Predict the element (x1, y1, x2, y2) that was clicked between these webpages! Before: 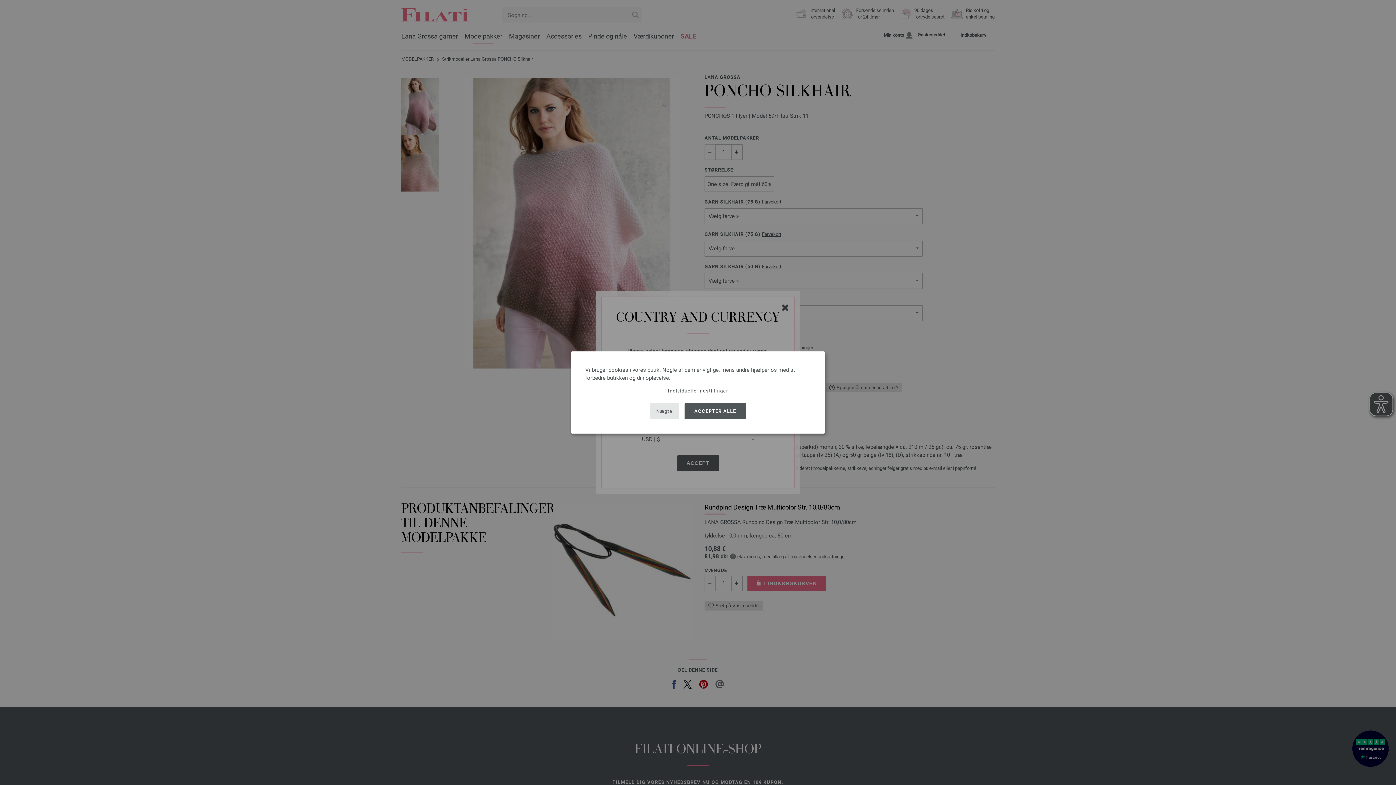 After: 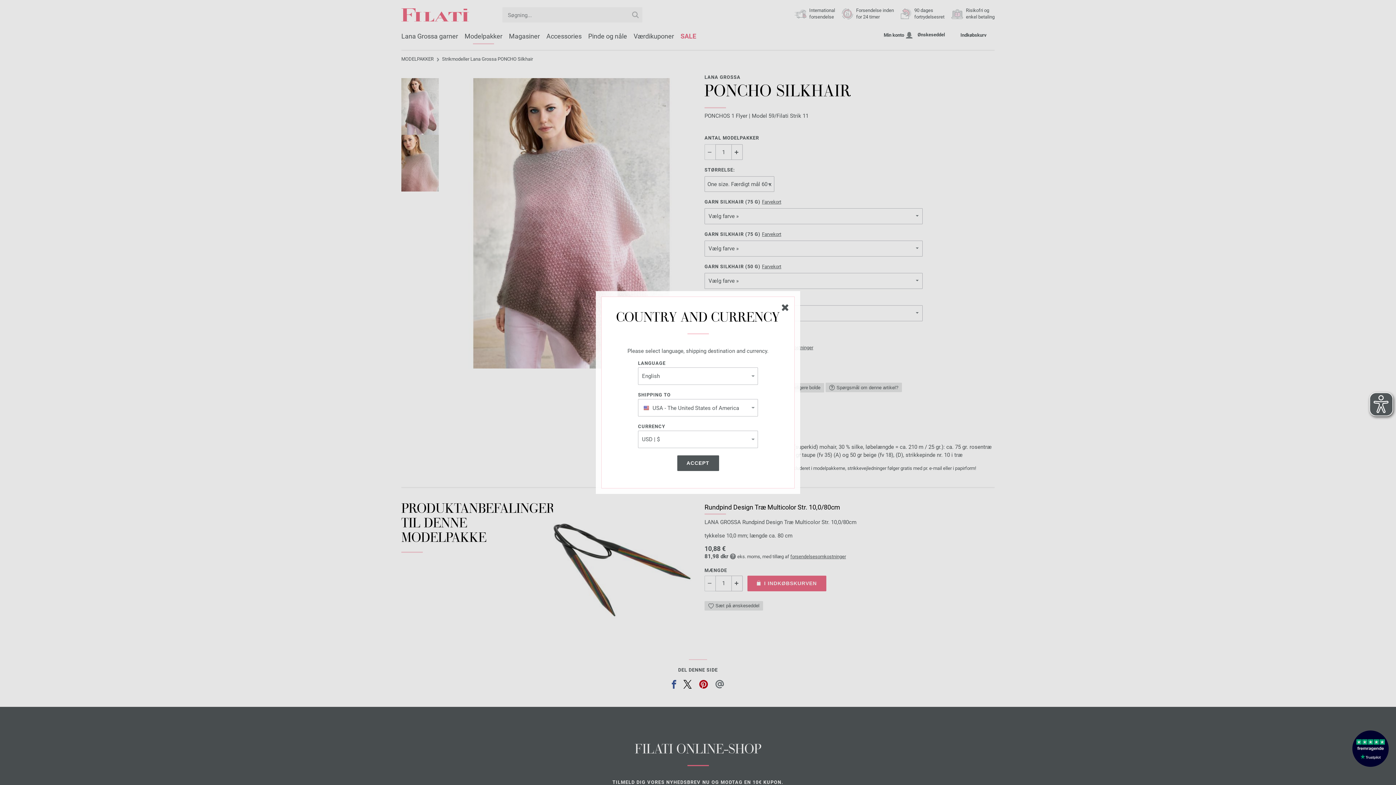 Action: bbox: (650, 403, 679, 419) label: Nægte